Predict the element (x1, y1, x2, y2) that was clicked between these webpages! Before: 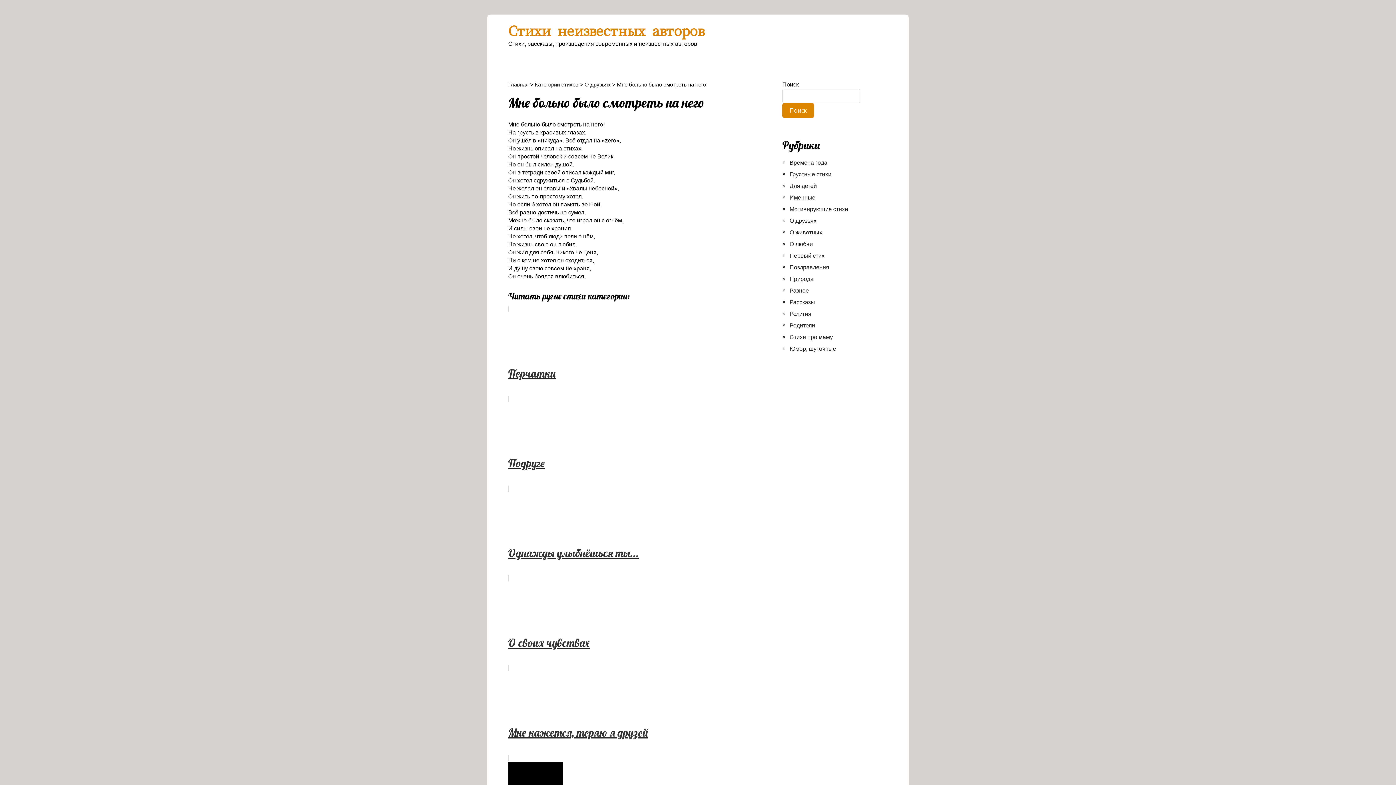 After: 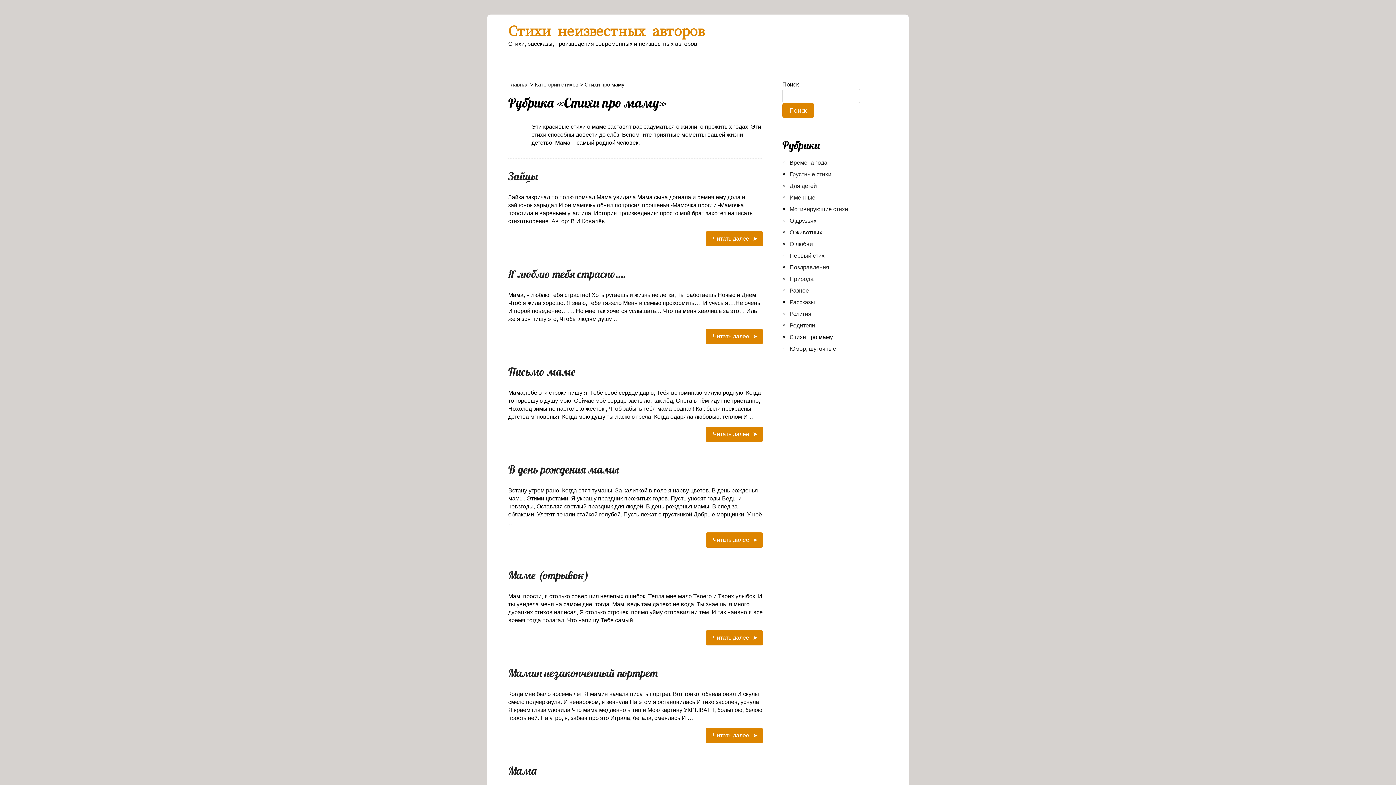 Action: bbox: (789, 334, 833, 340) label: Стихи про маму